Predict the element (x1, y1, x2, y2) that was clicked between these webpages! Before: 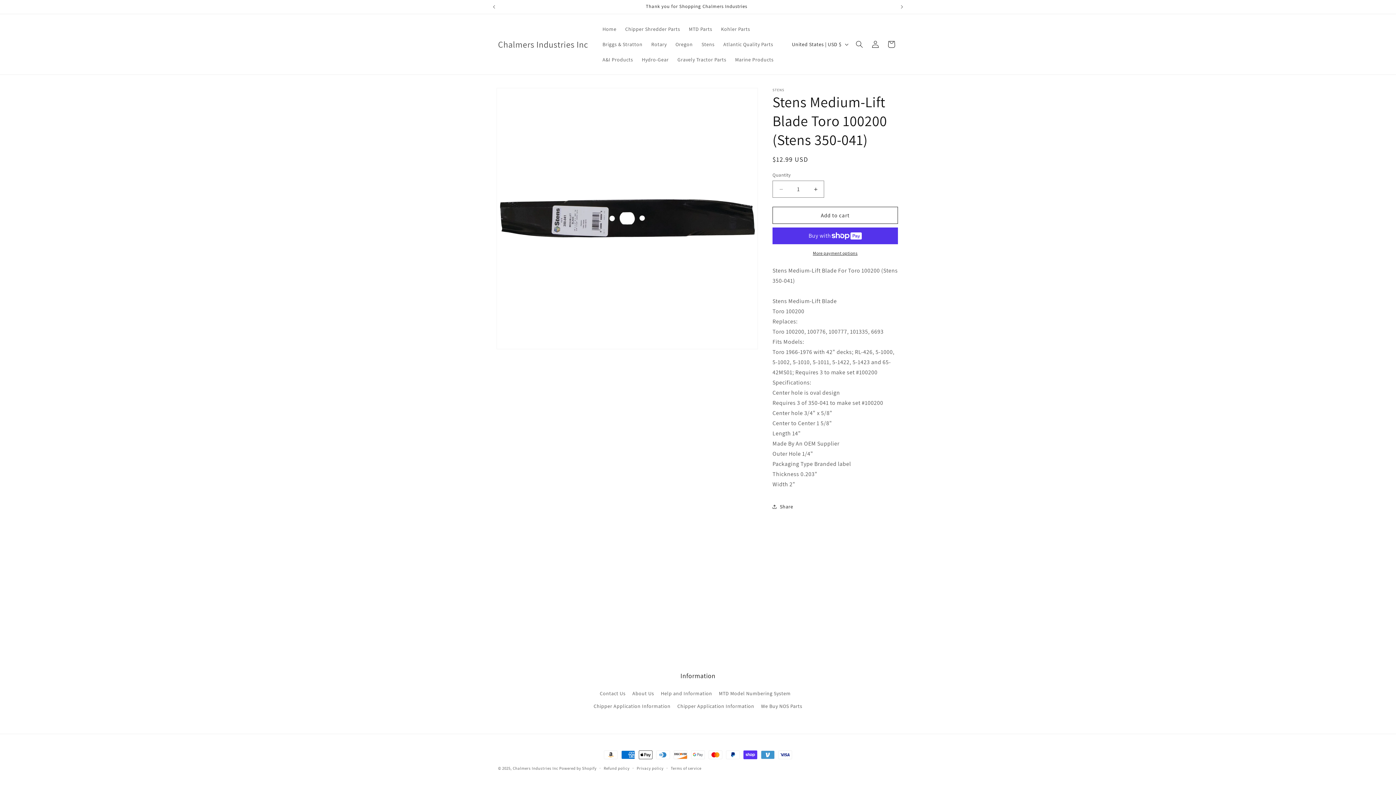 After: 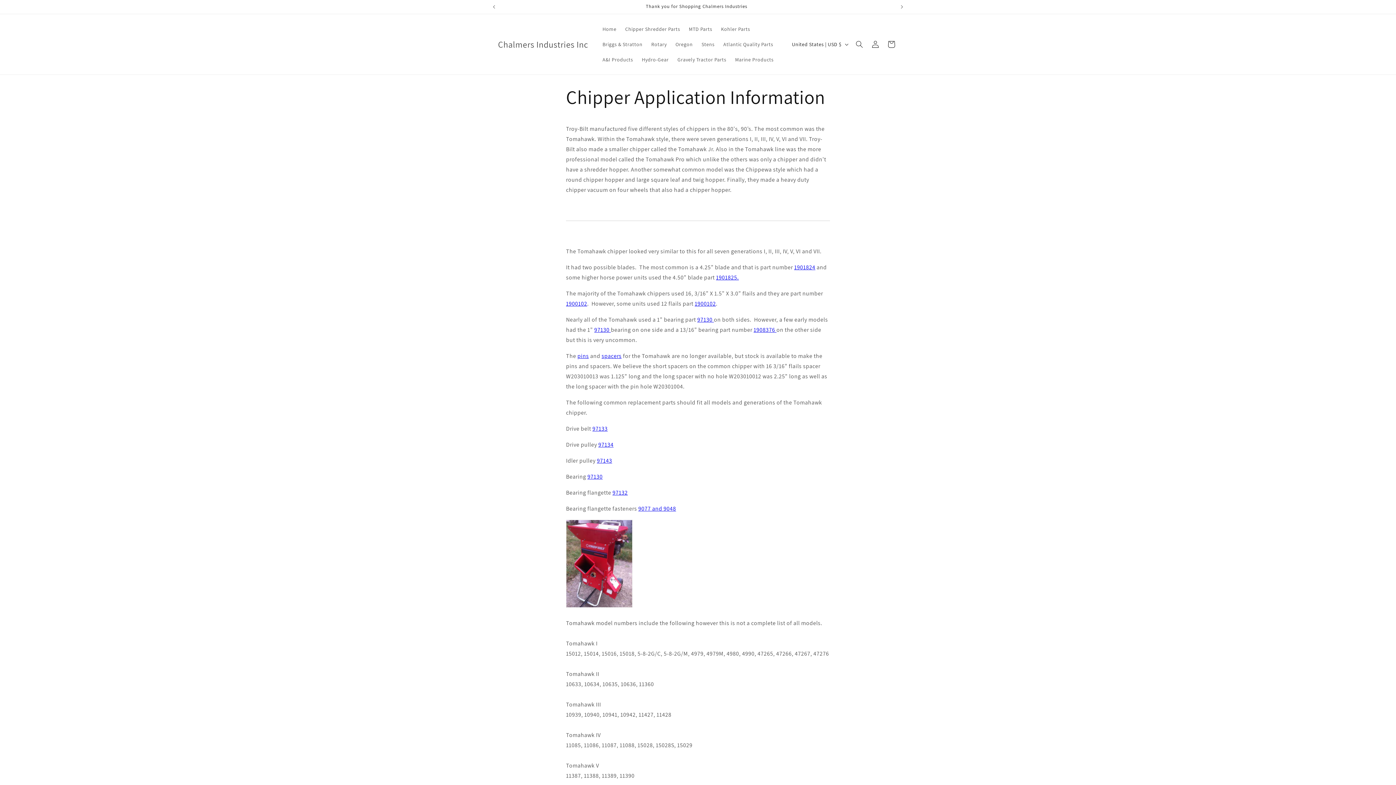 Action: label: Chipper Application Information bbox: (677, 700, 754, 713)